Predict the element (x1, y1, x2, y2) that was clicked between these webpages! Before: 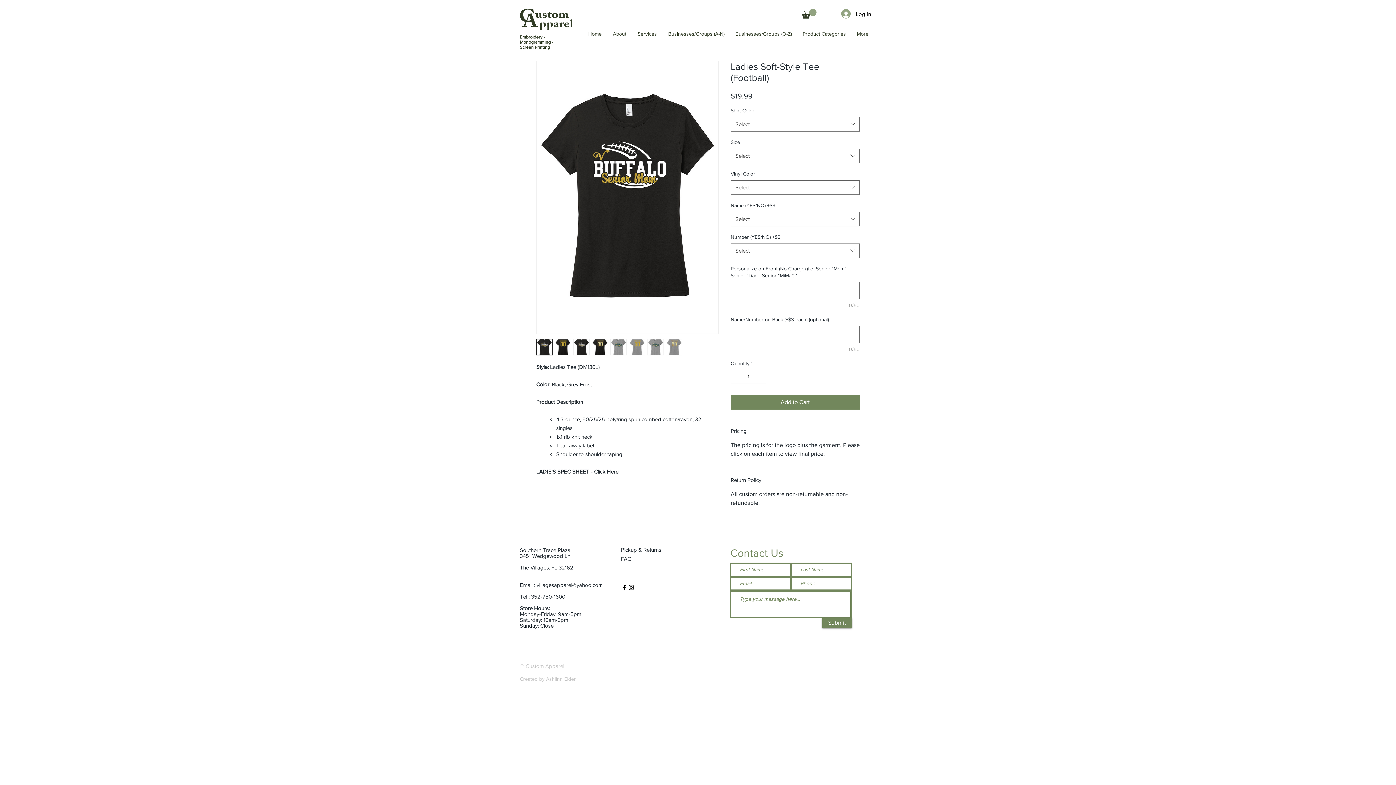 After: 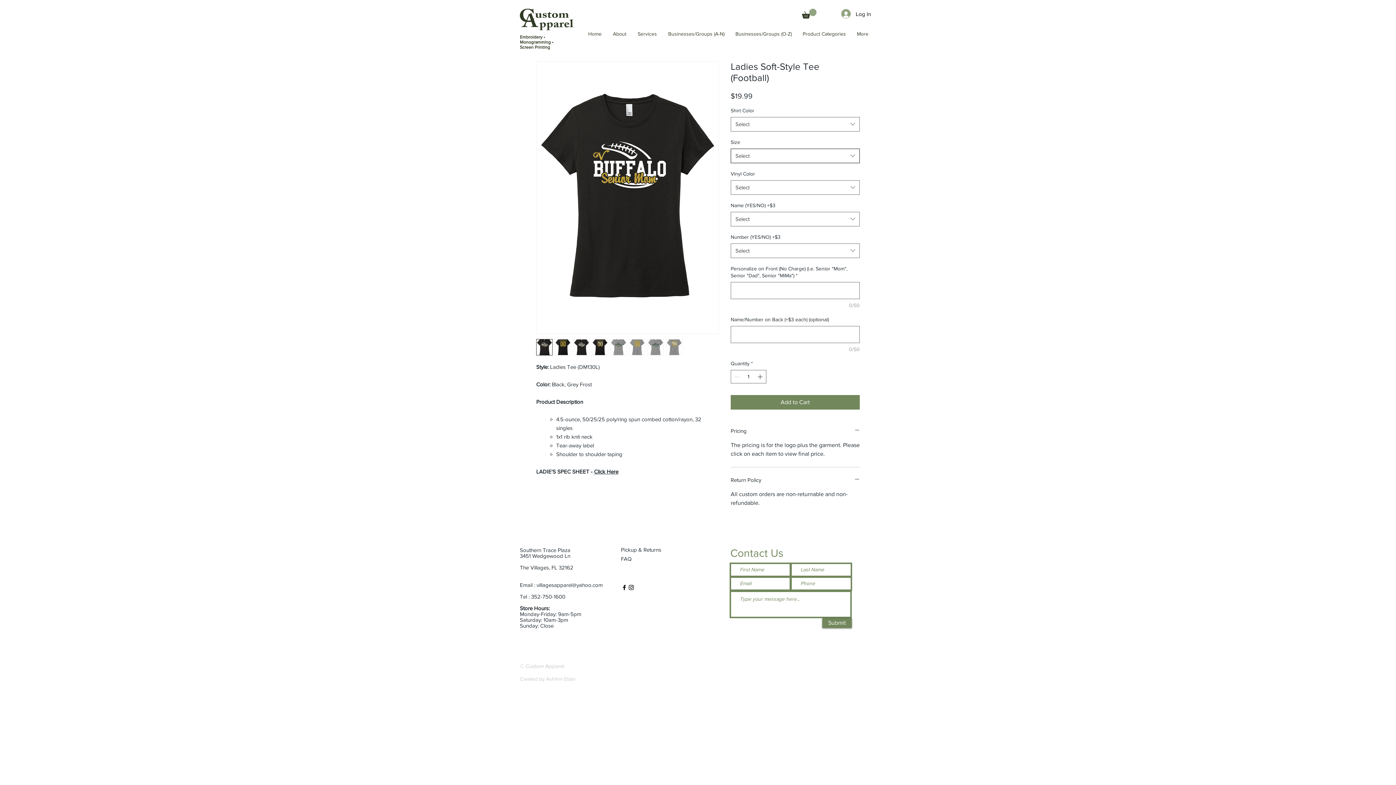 Action: label: Select bbox: (730, 148, 860, 163)